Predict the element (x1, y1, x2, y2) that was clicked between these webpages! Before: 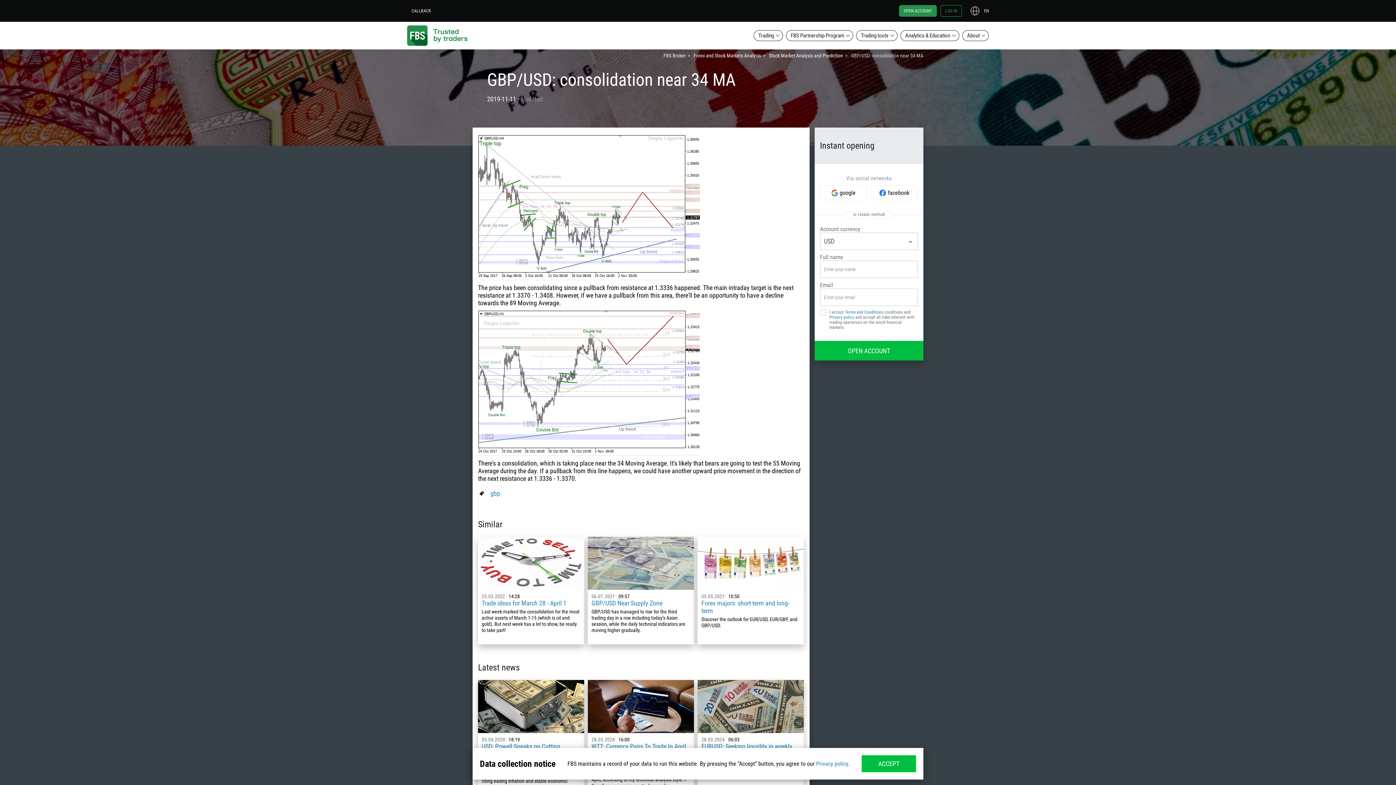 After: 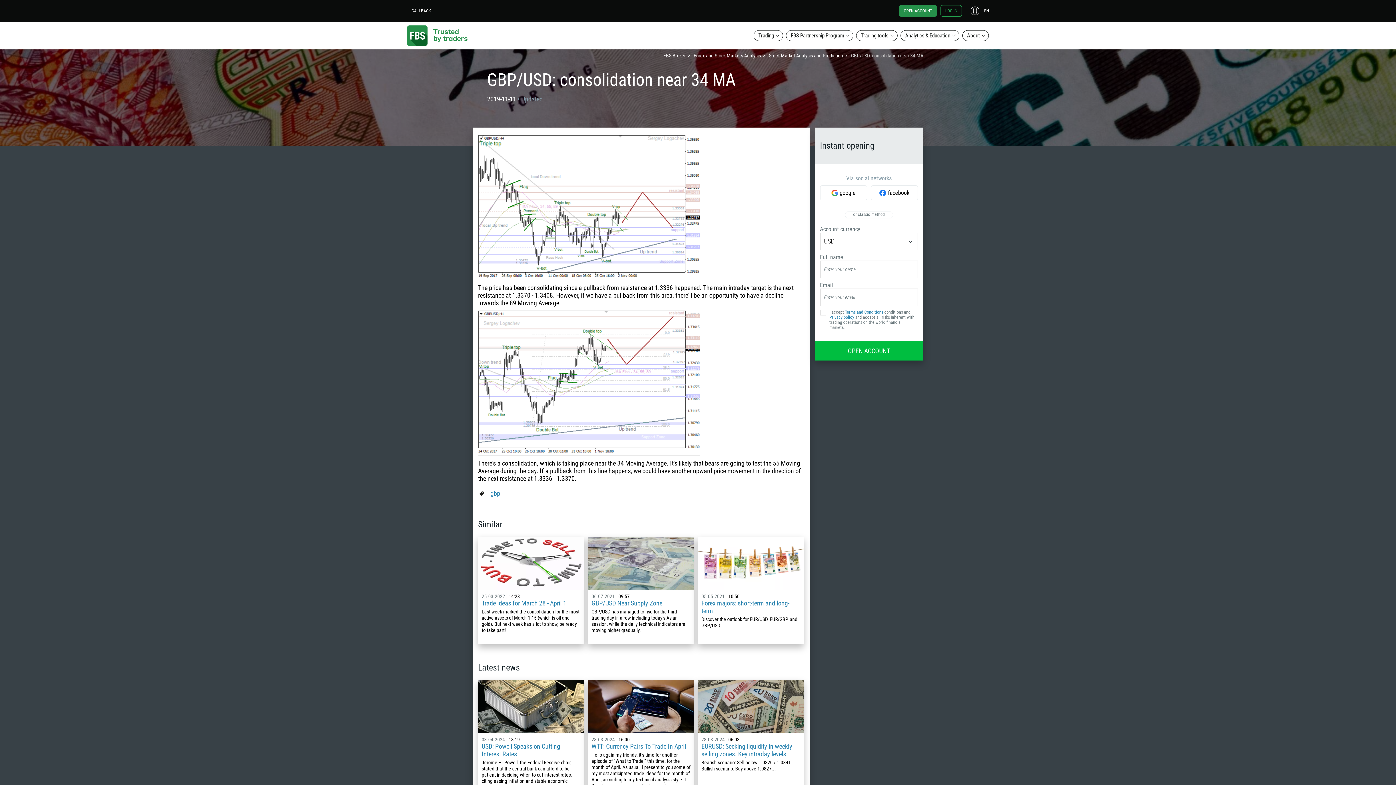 Action: bbox: (861, 755, 916, 772) label: ACCEPT